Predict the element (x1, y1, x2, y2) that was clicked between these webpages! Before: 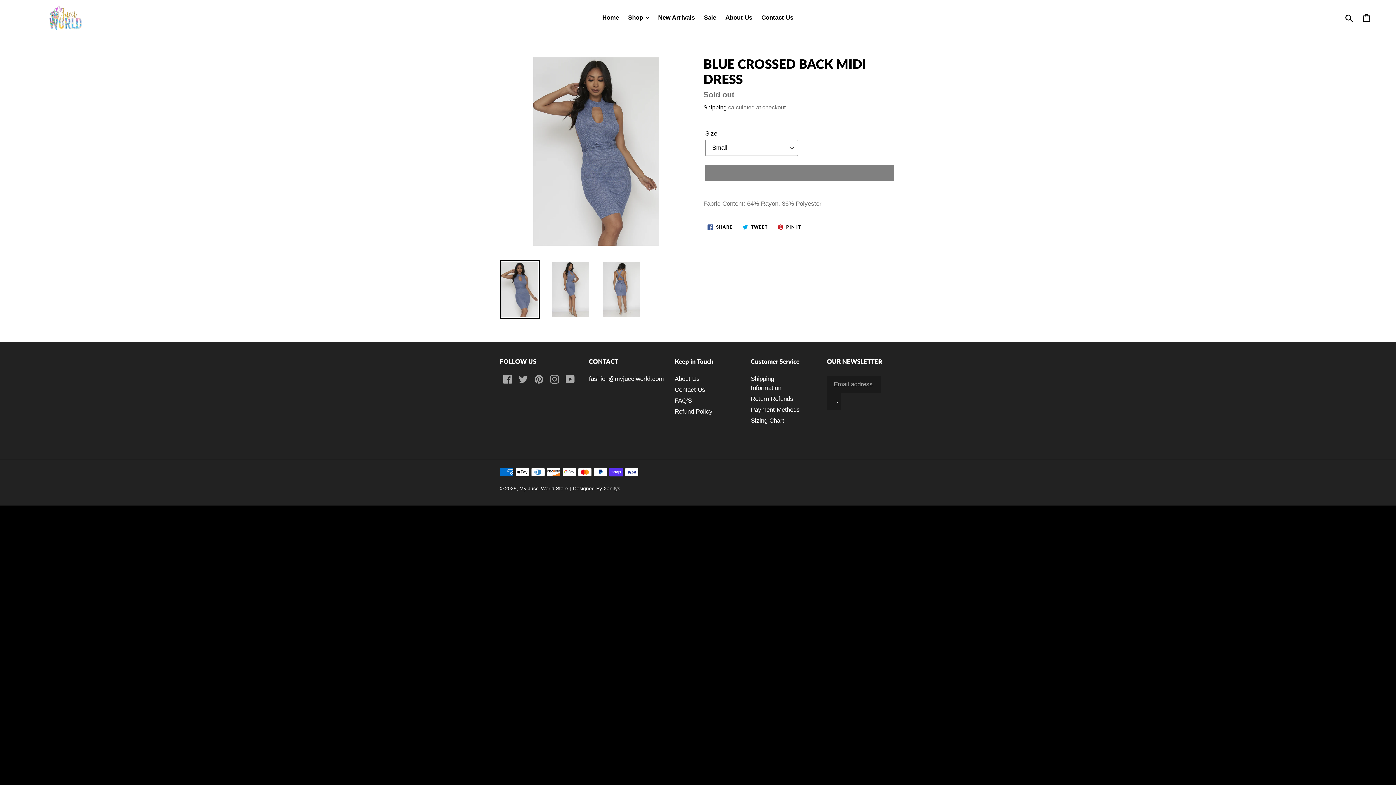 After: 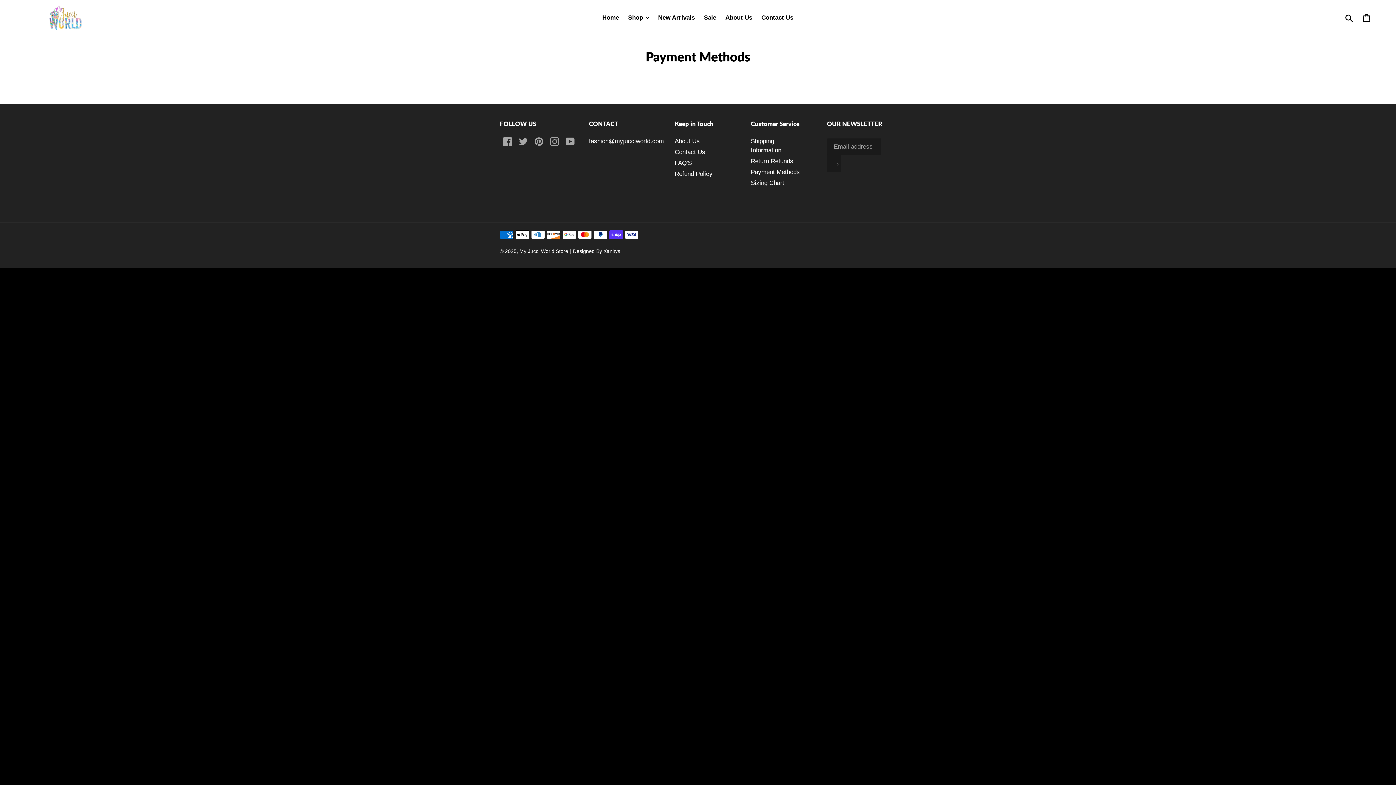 Action: bbox: (751, 406, 800, 413) label: Payment Methods